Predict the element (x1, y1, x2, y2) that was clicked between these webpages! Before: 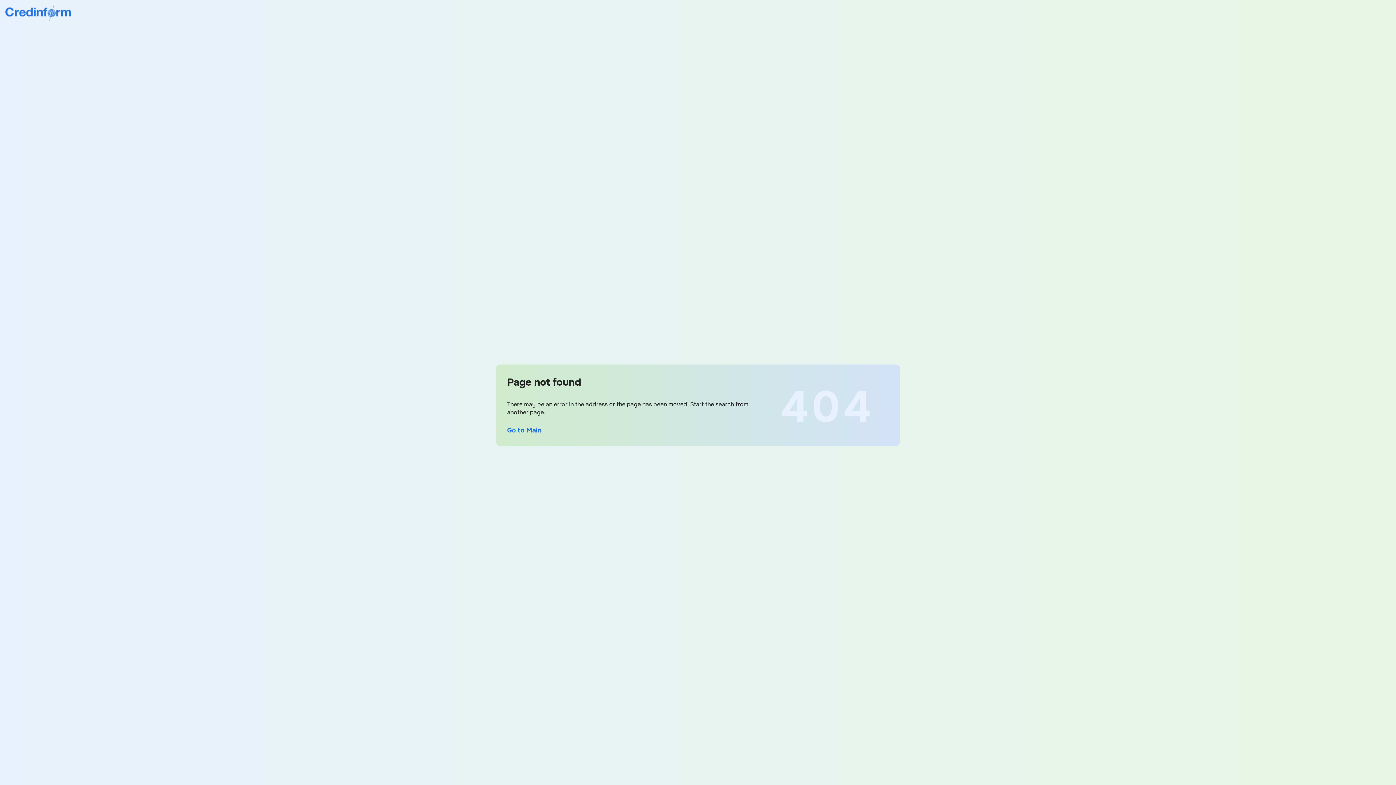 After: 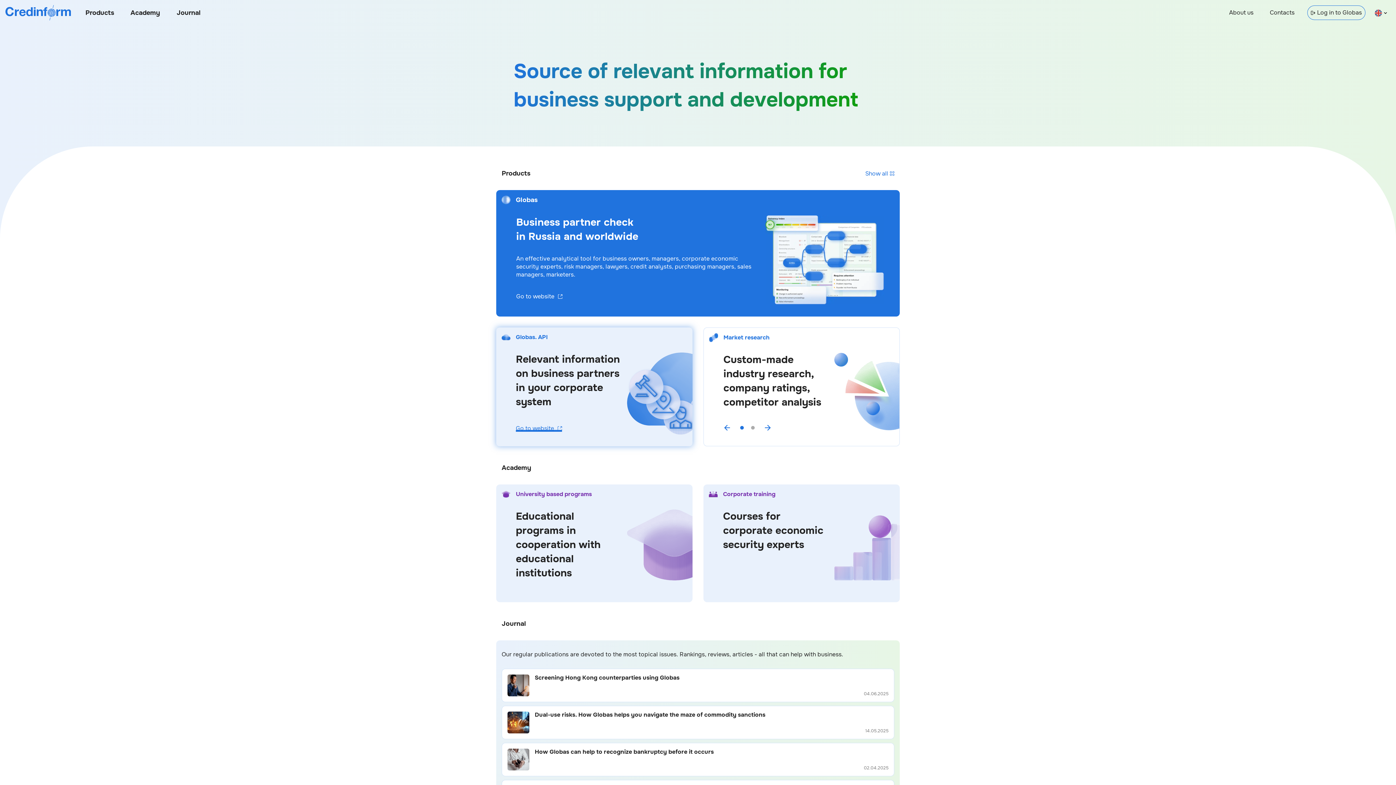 Action: bbox: (507, 426, 541, 434) label: Go to Main